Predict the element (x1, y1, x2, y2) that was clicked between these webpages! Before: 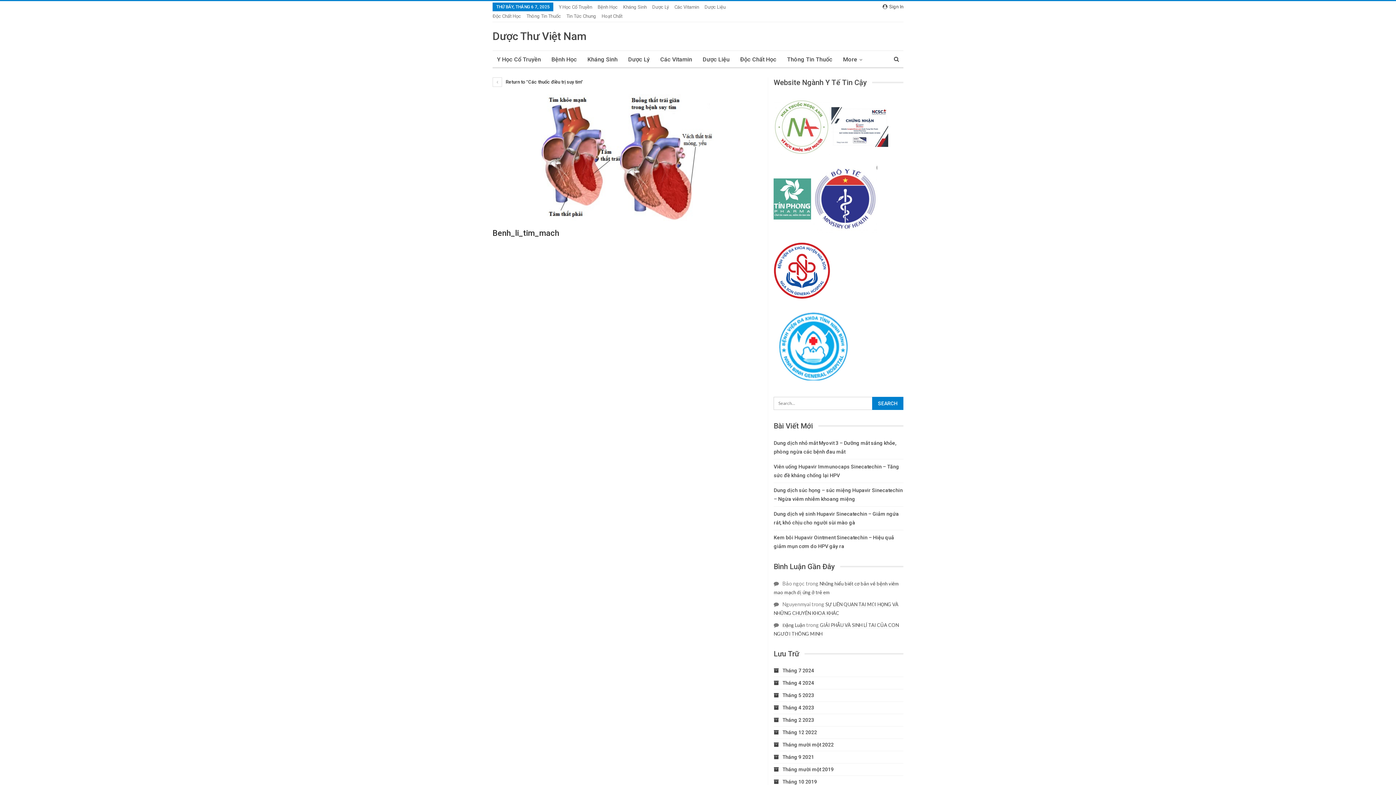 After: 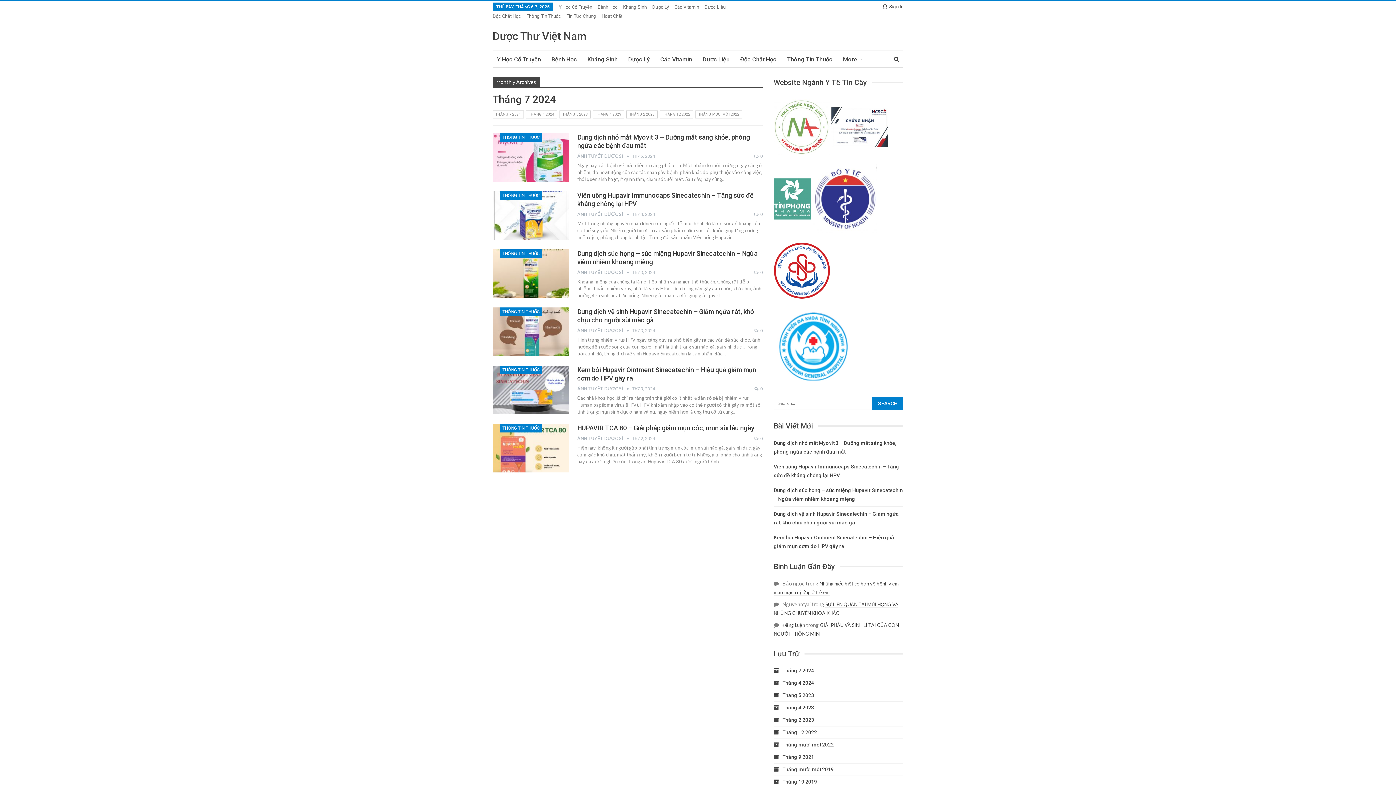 Action: bbox: (773, 668, 814, 673) label: Tháng 7 2024